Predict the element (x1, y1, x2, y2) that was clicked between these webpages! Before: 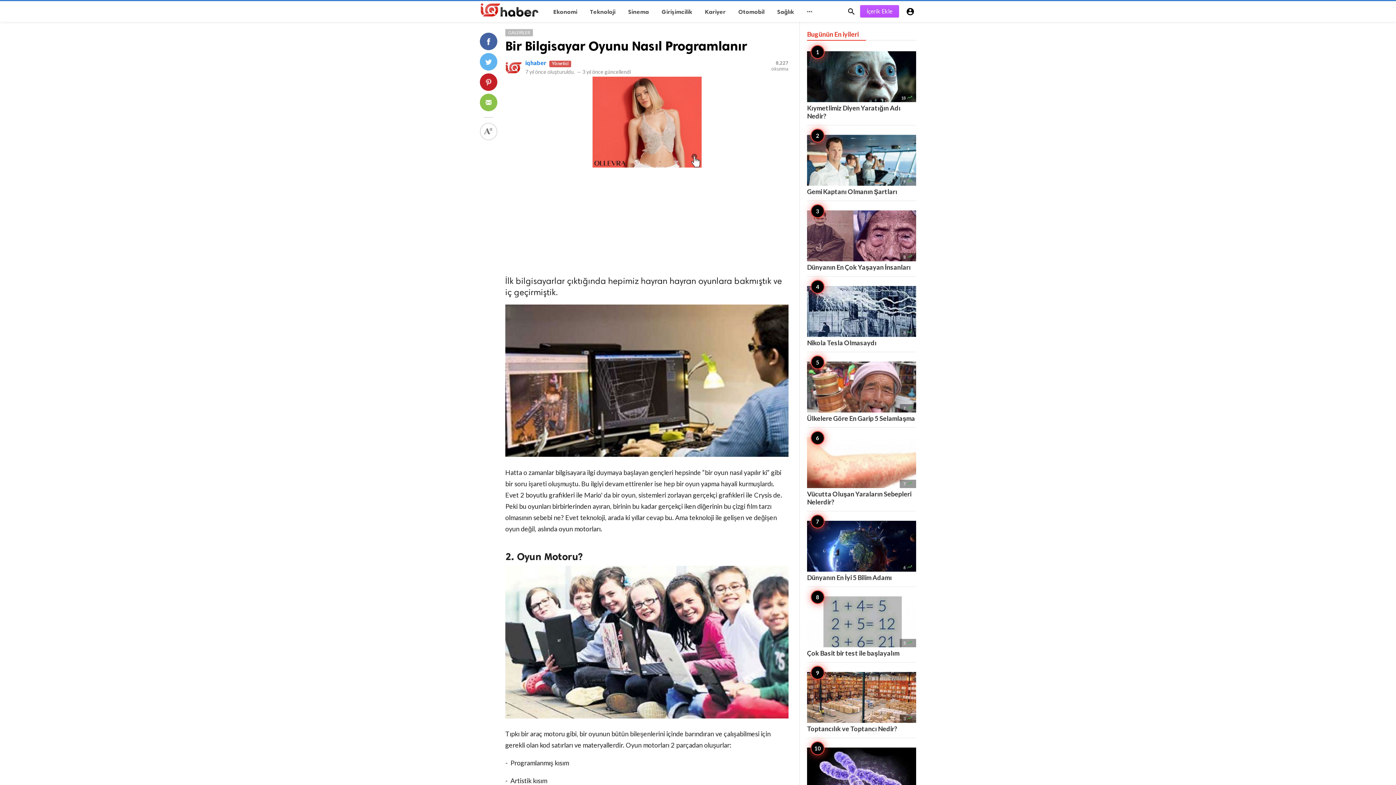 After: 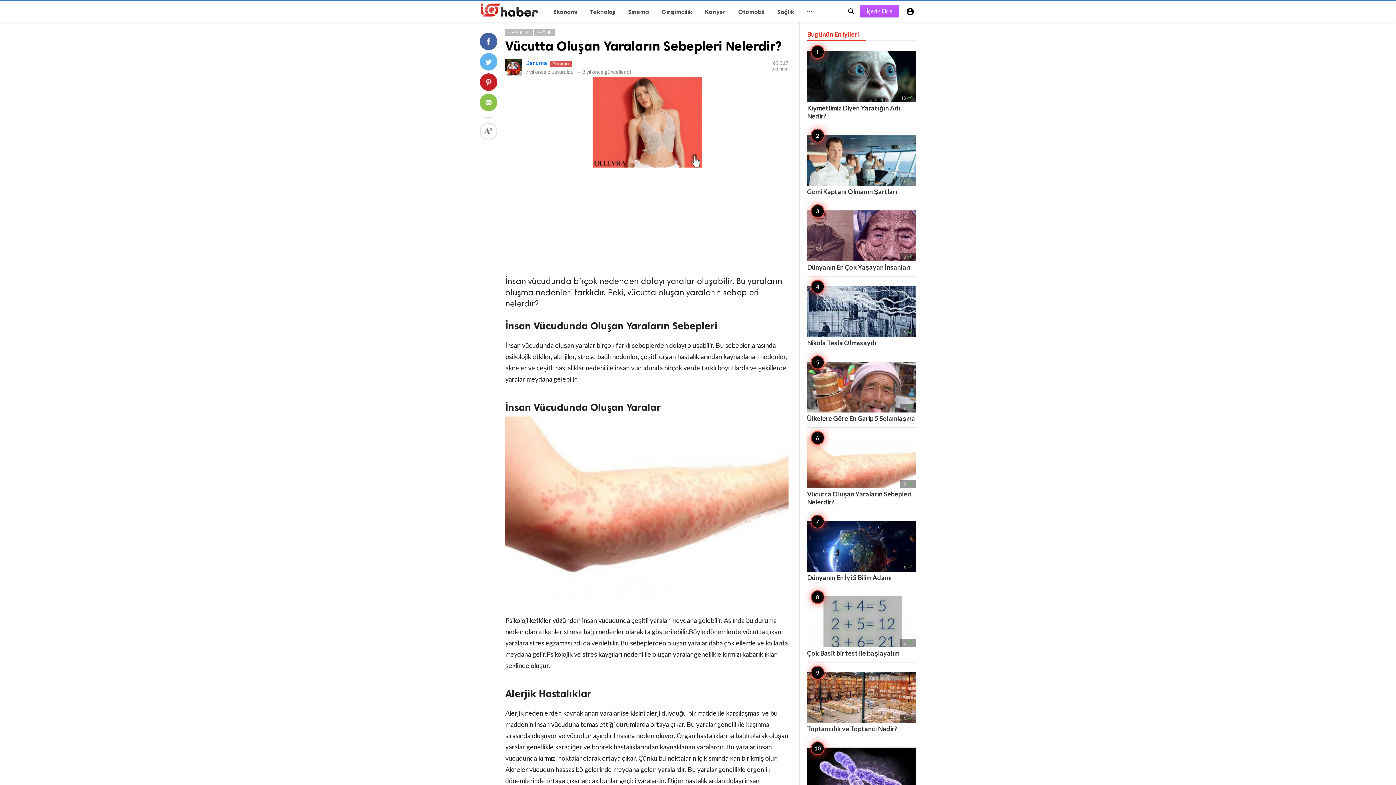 Action: label: 7 
Vücutta Oluşan Yaraların Sebepleri Nelerdir? bbox: (807, 437, 916, 506)